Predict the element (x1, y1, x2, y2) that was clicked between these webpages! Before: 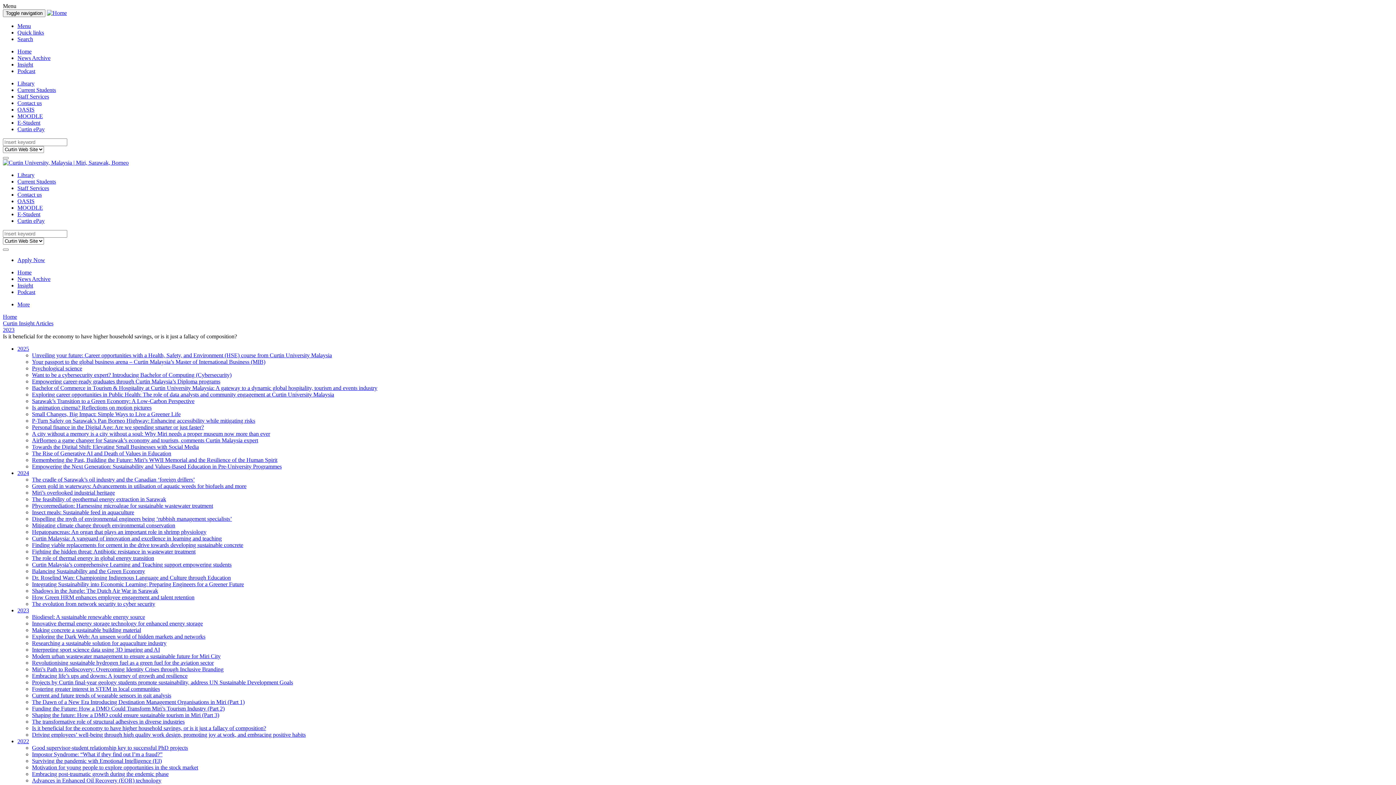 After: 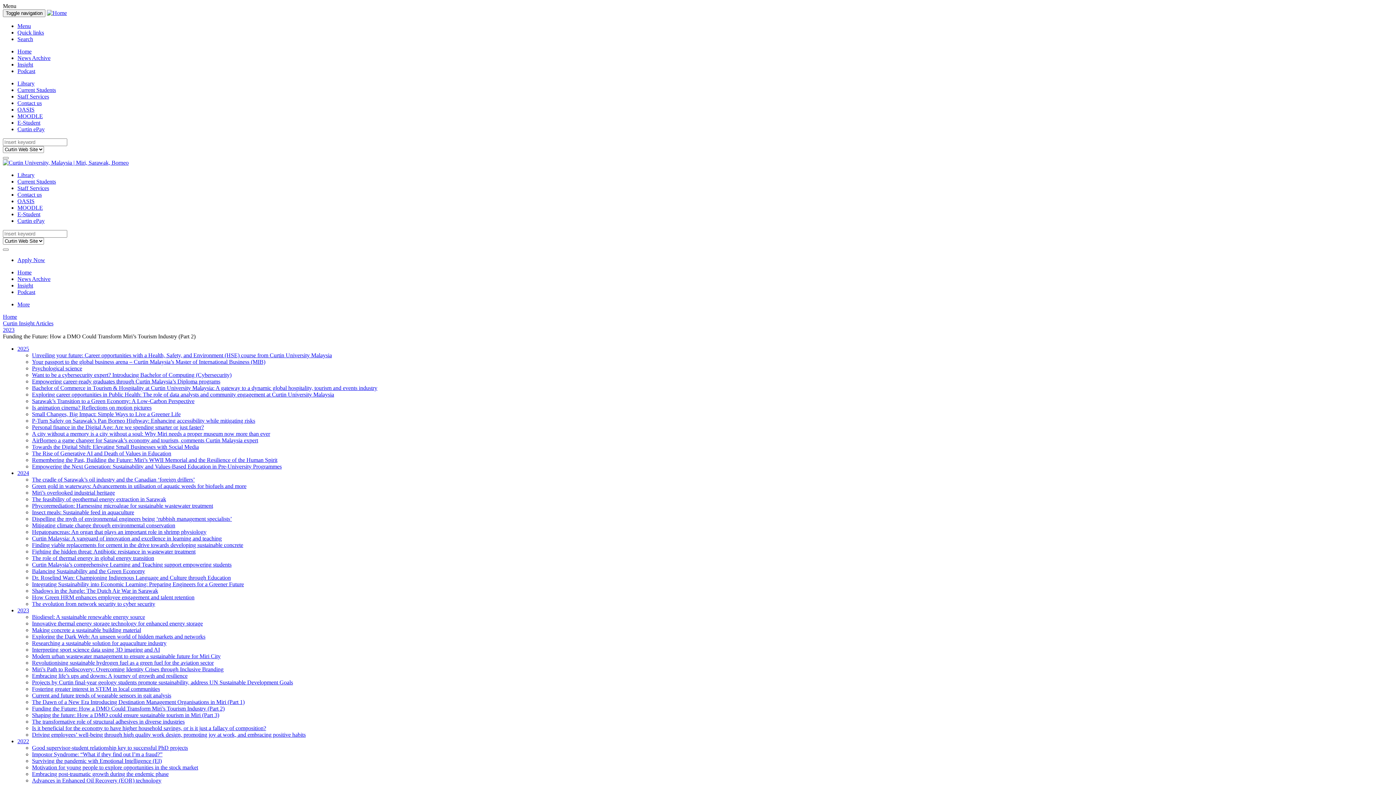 Action: bbox: (32, 705, 224, 712) label: Funding the Future: How a DMO Could Transform Miri’s Tourism Industry (Part 2)